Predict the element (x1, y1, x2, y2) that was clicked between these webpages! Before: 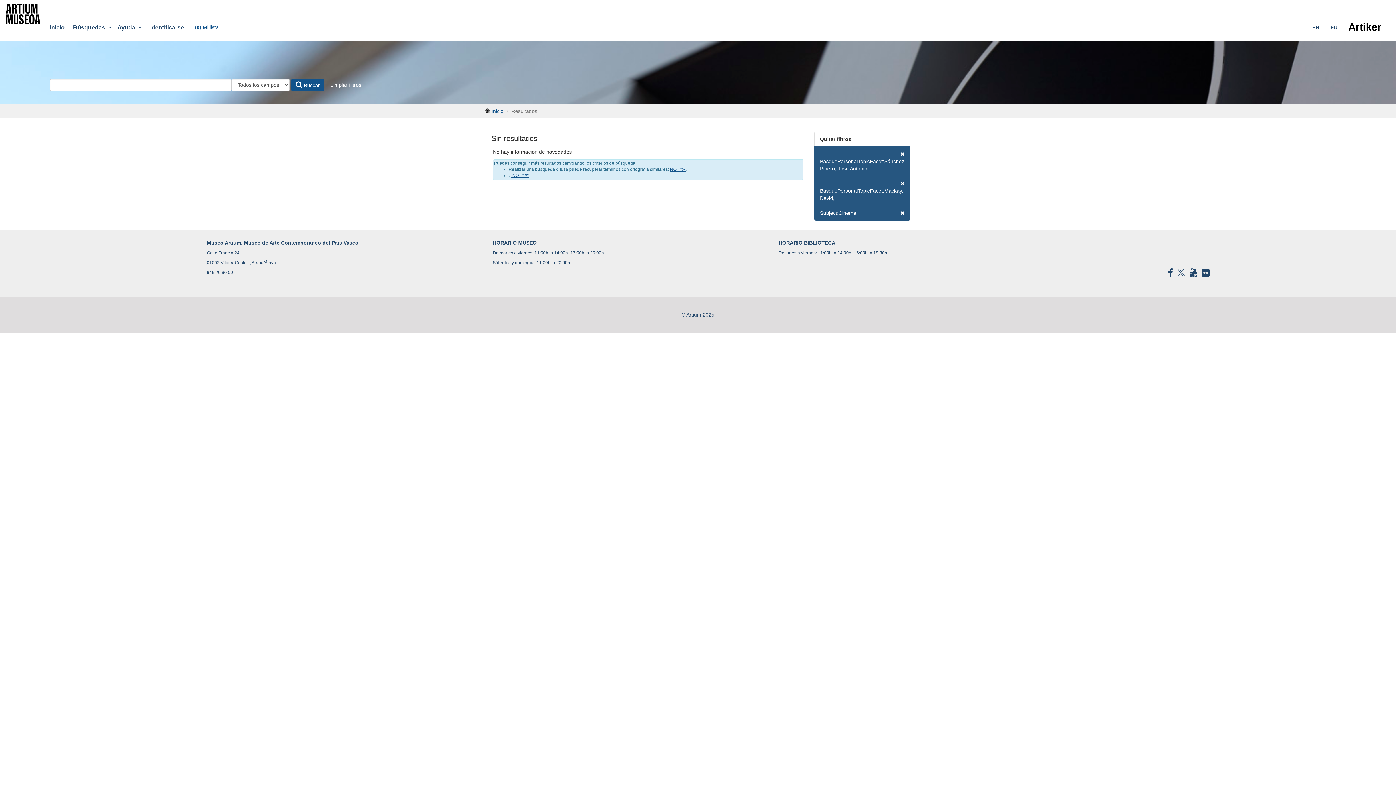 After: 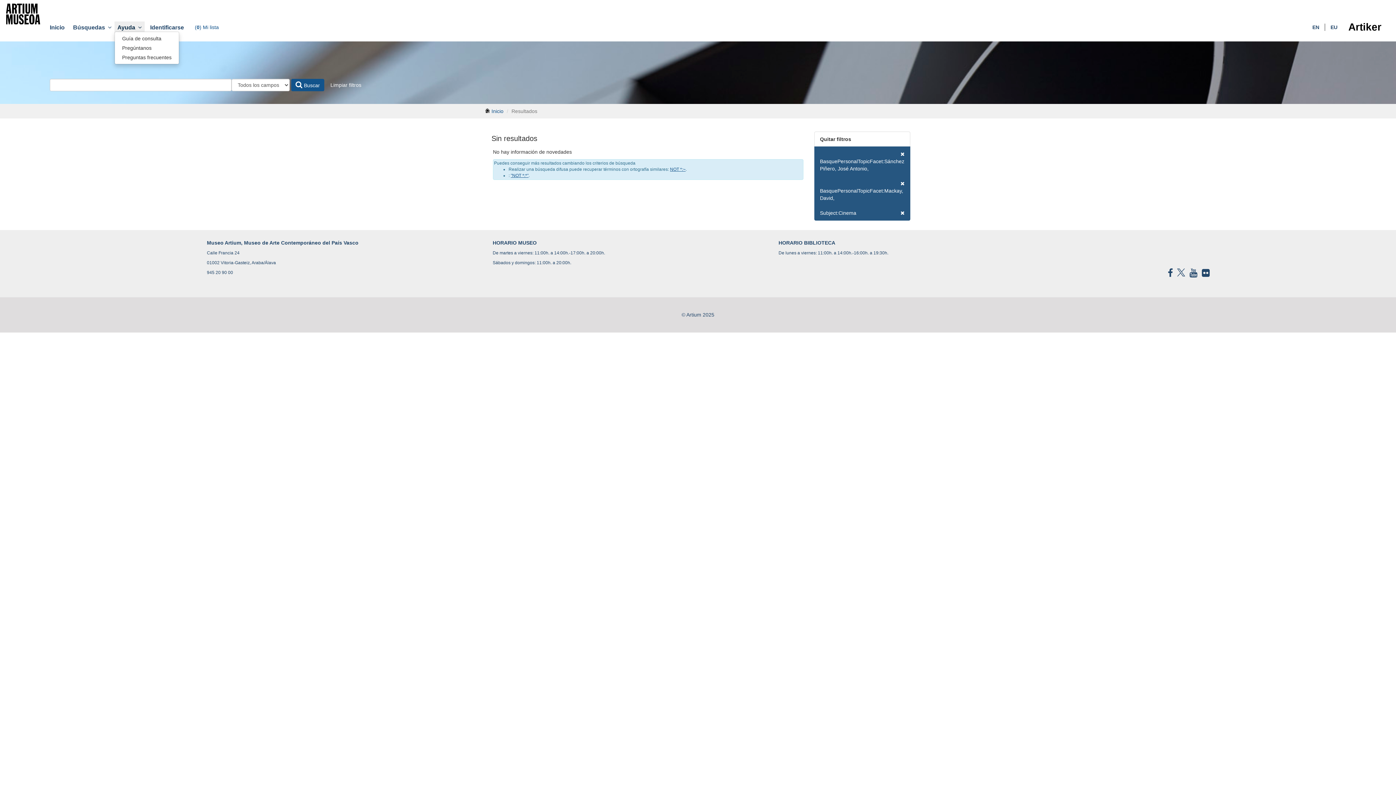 Action: label: Ayuda   bbox: (114, 21, 144, 33)